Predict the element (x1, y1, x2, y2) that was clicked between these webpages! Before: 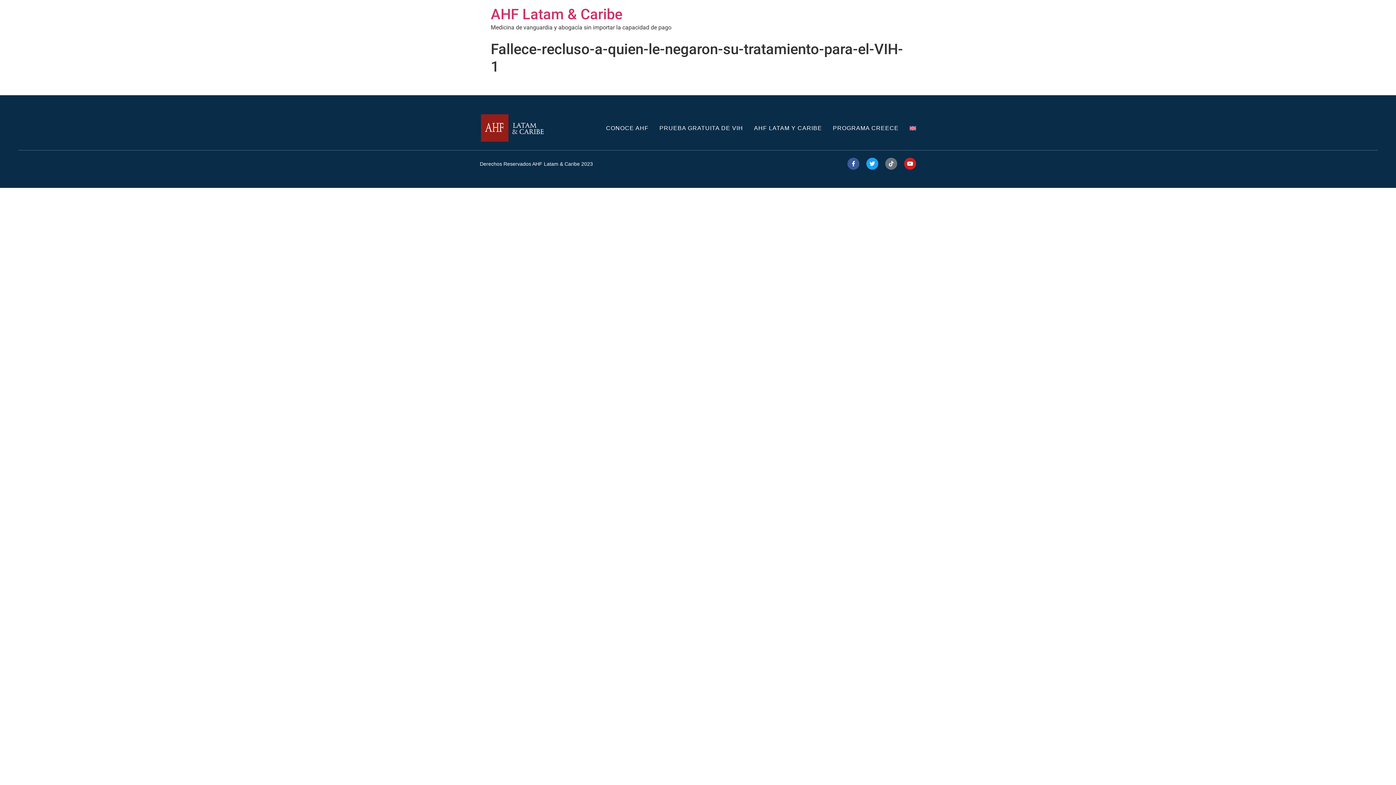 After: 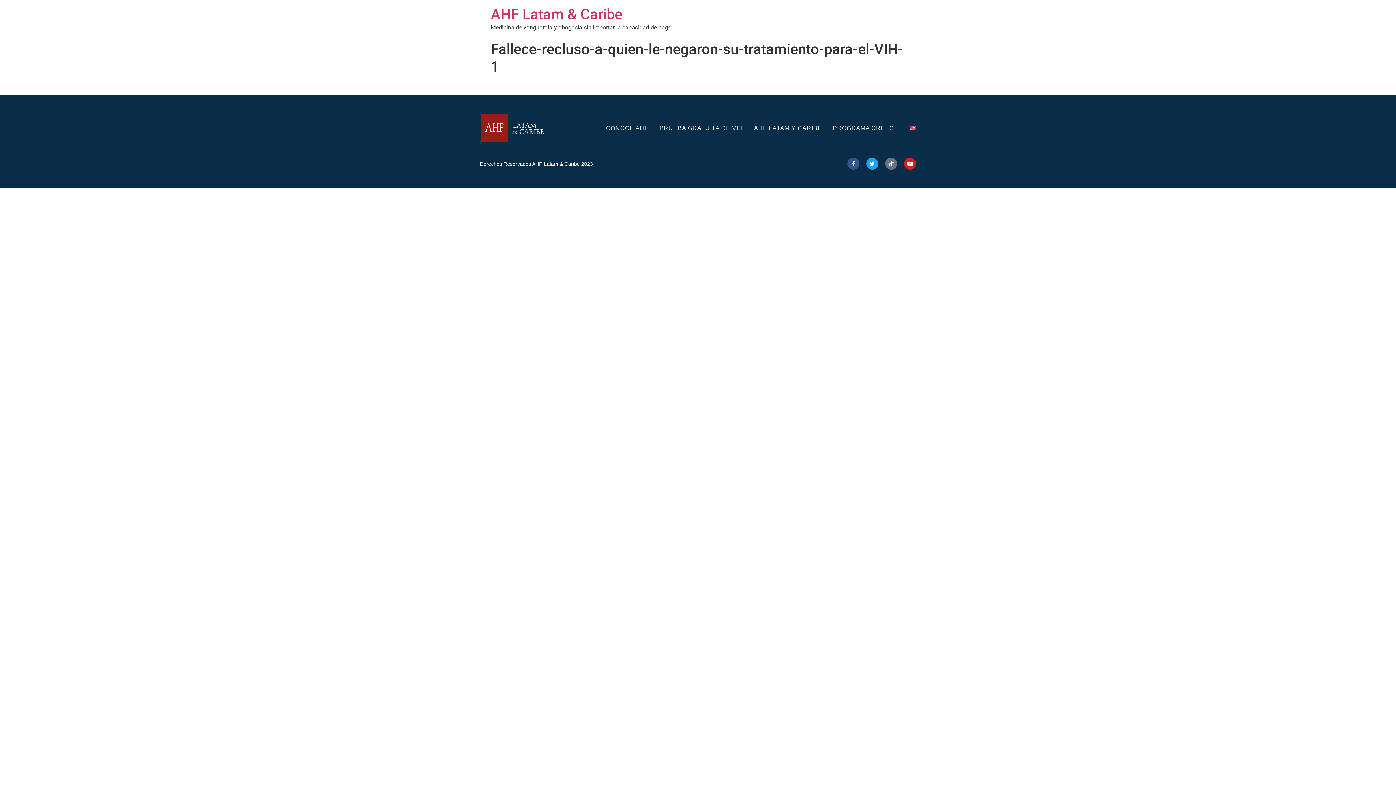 Action: bbox: (847, 157, 859, 169) label: Facebook-f